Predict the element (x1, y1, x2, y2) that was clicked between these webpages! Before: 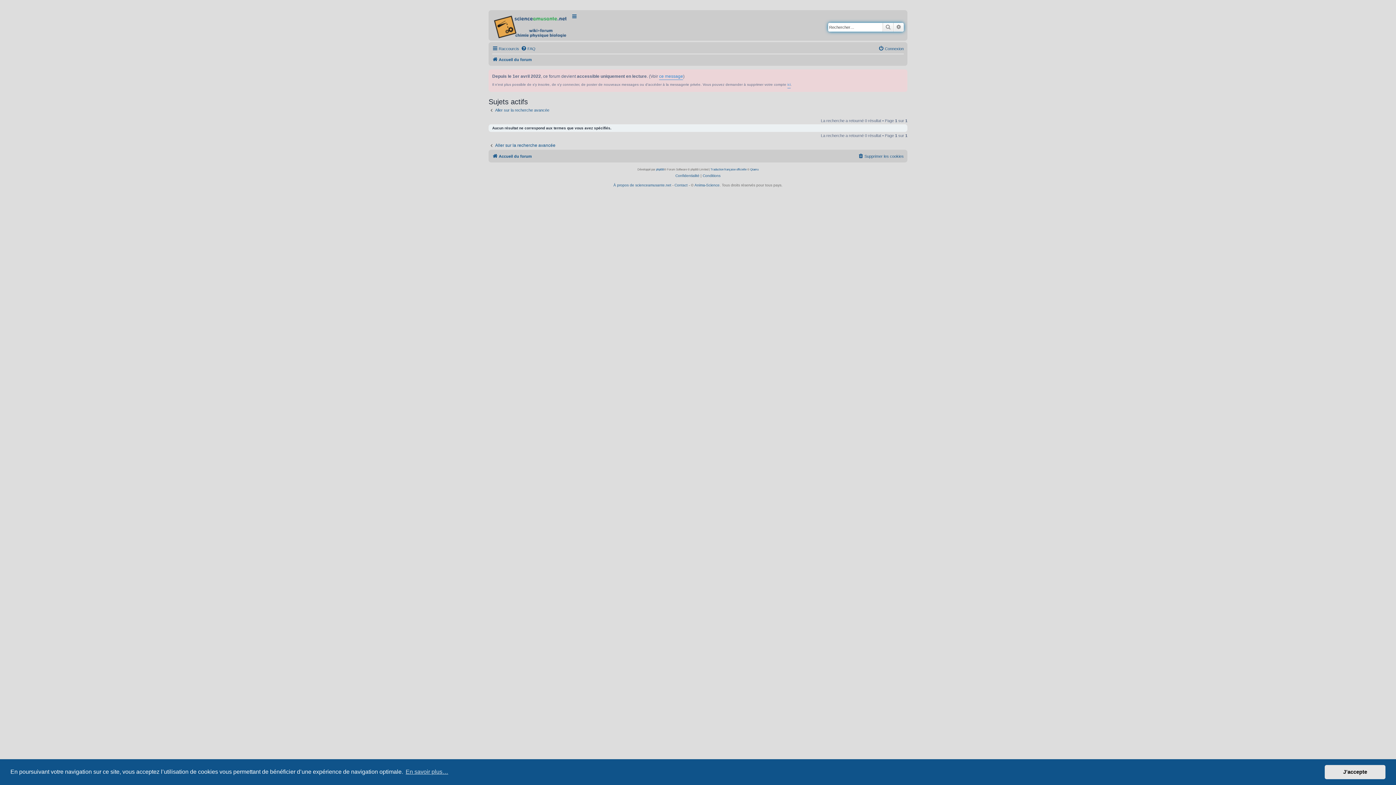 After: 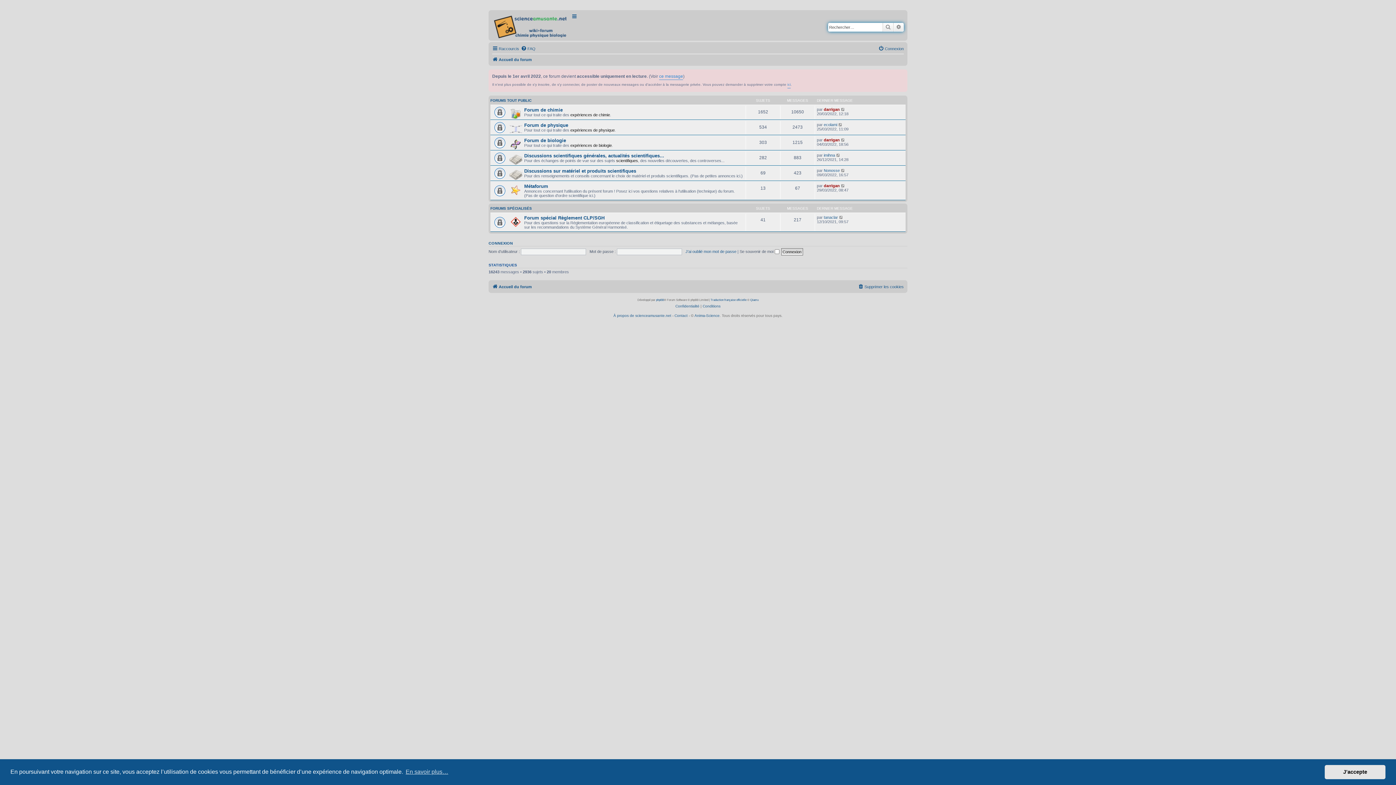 Action: bbox: (492, 55, 532, 64) label: Accueil du forum